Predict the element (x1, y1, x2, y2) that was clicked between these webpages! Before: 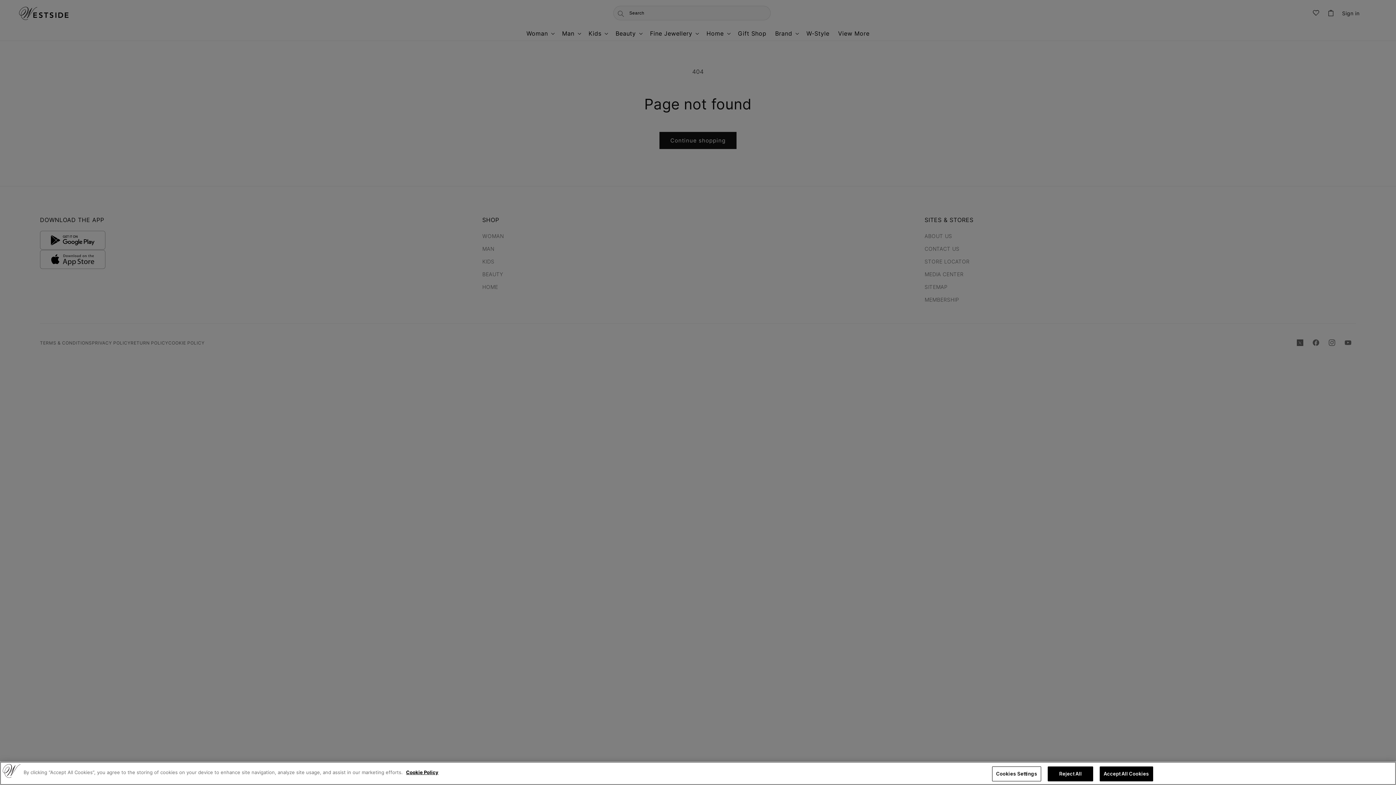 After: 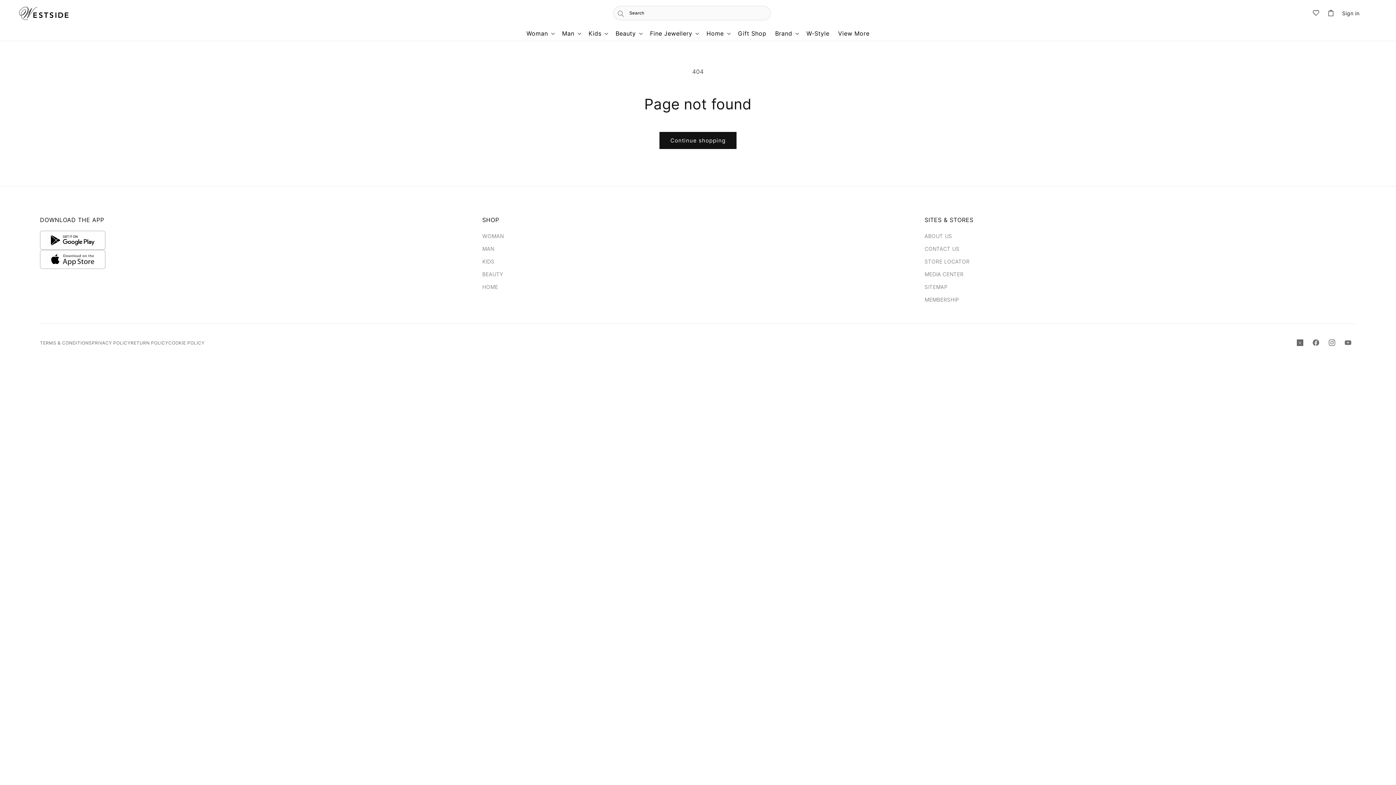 Action: label: Accept All Cookies bbox: (1100, 766, 1153, 781)